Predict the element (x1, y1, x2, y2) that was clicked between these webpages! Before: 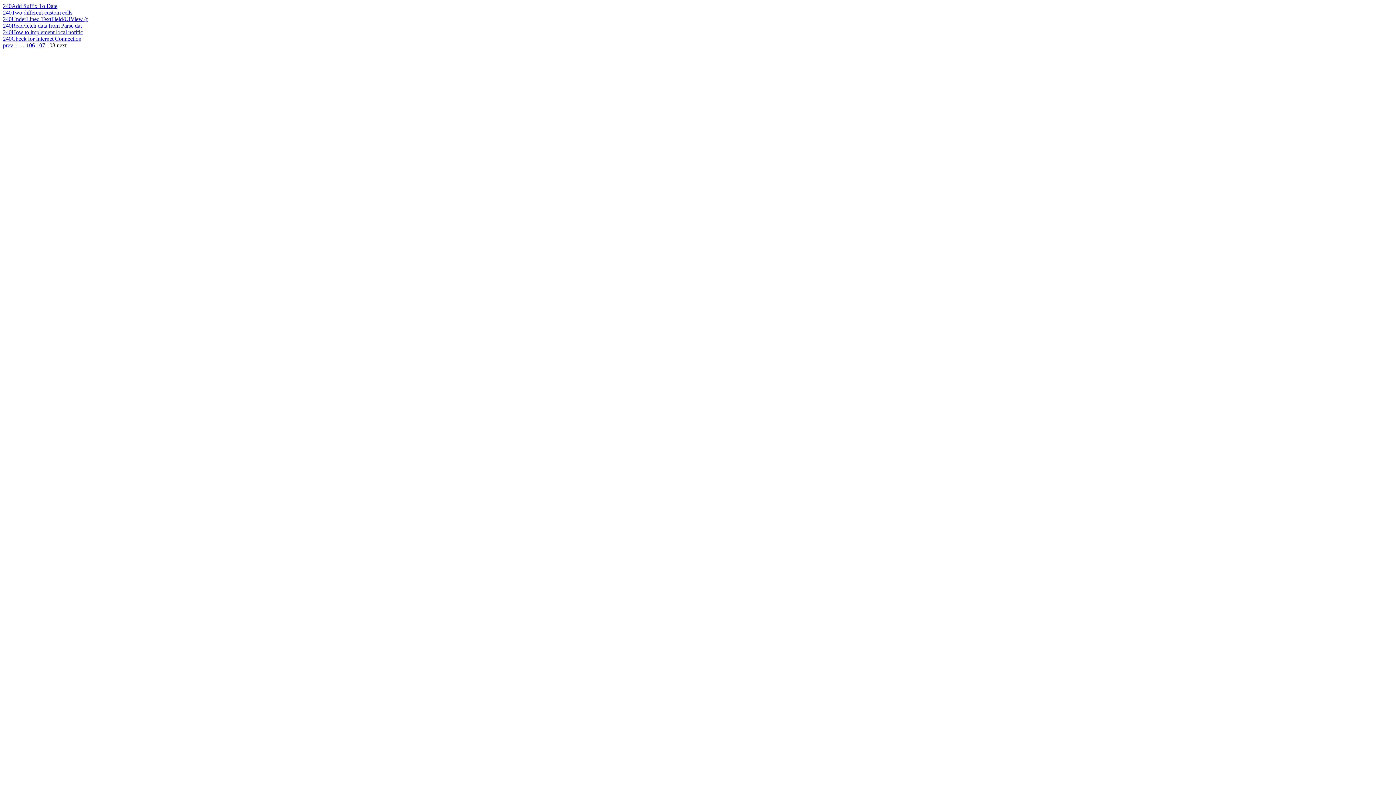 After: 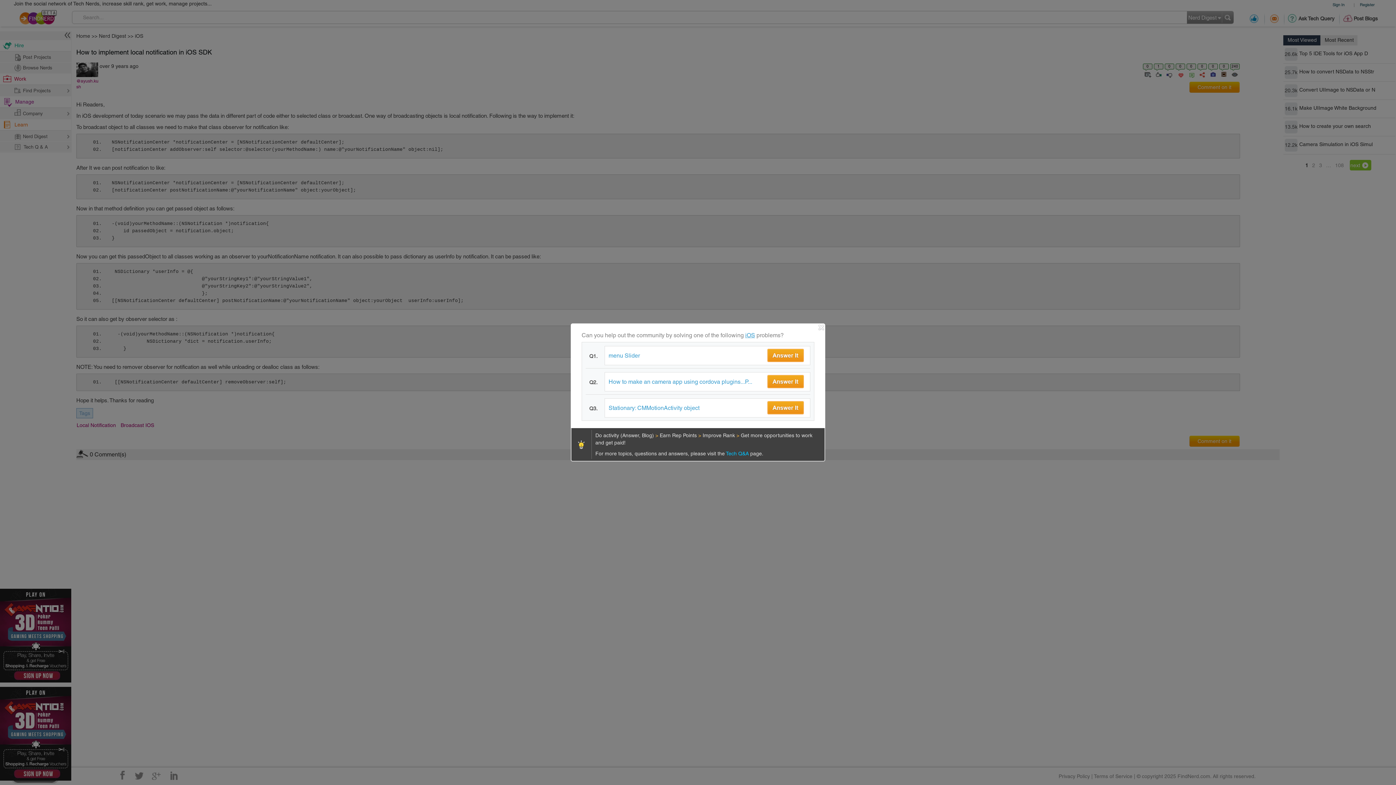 Action: label: 240 bbox: (2, 29, 11, 35)